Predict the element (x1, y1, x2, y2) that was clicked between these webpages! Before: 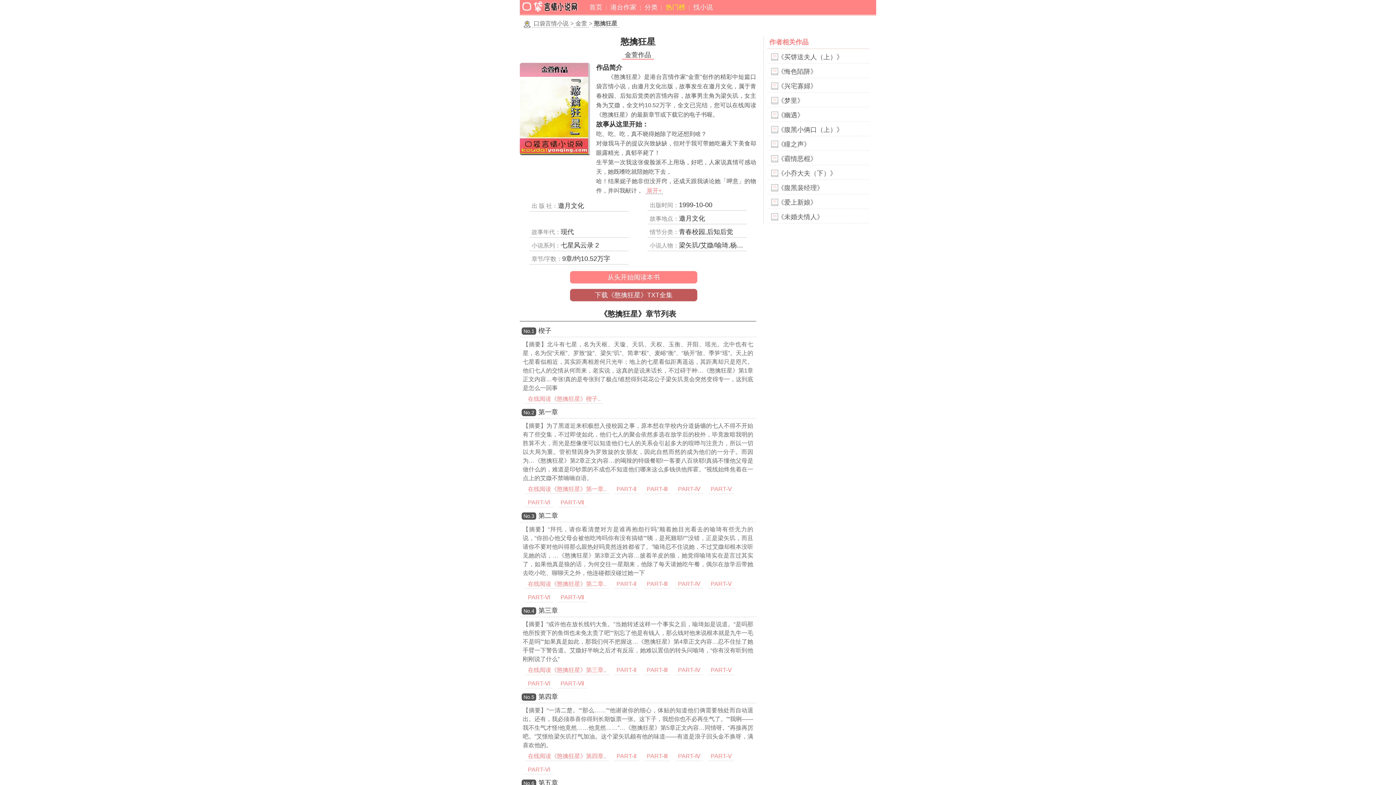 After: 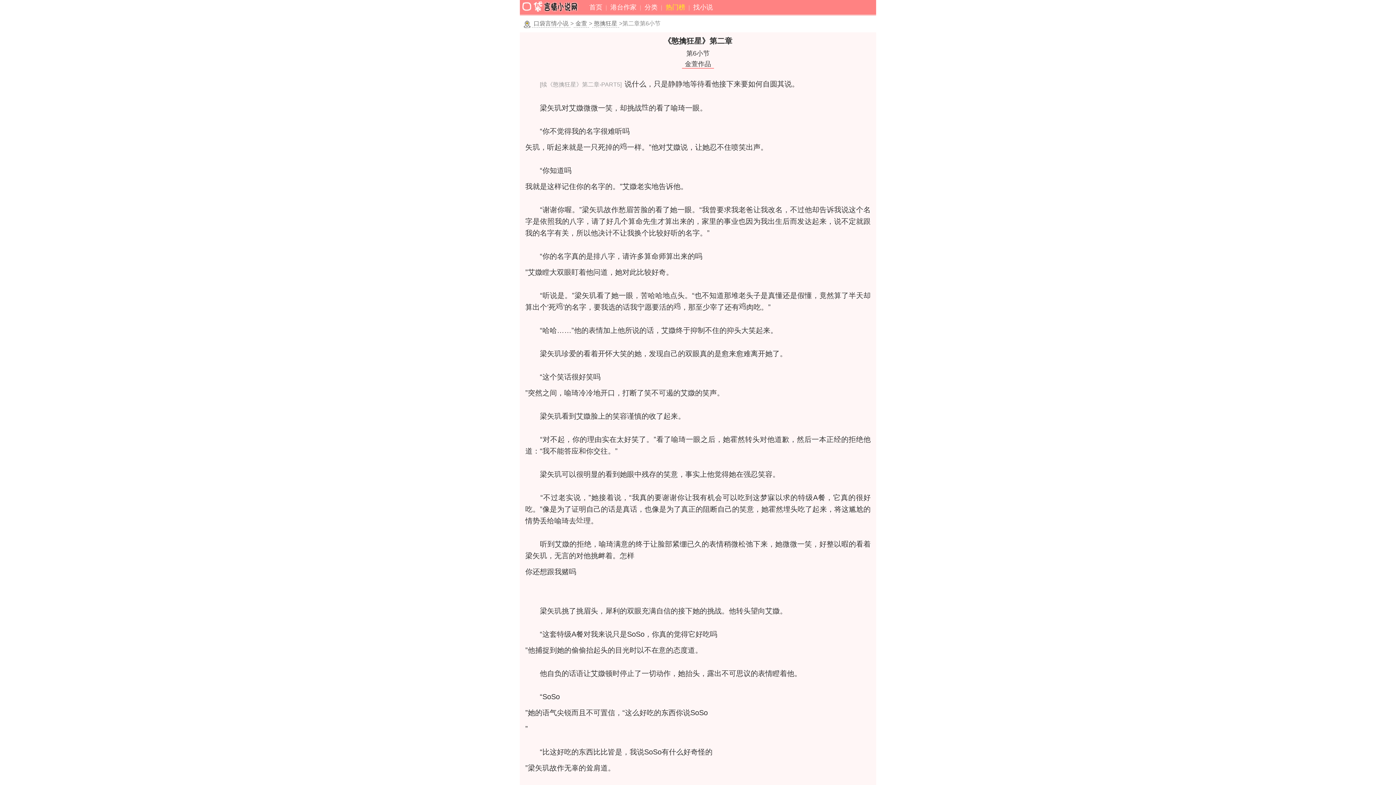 Action: bbox: (525, 593, 552, 602) label: PART-Ⅵ